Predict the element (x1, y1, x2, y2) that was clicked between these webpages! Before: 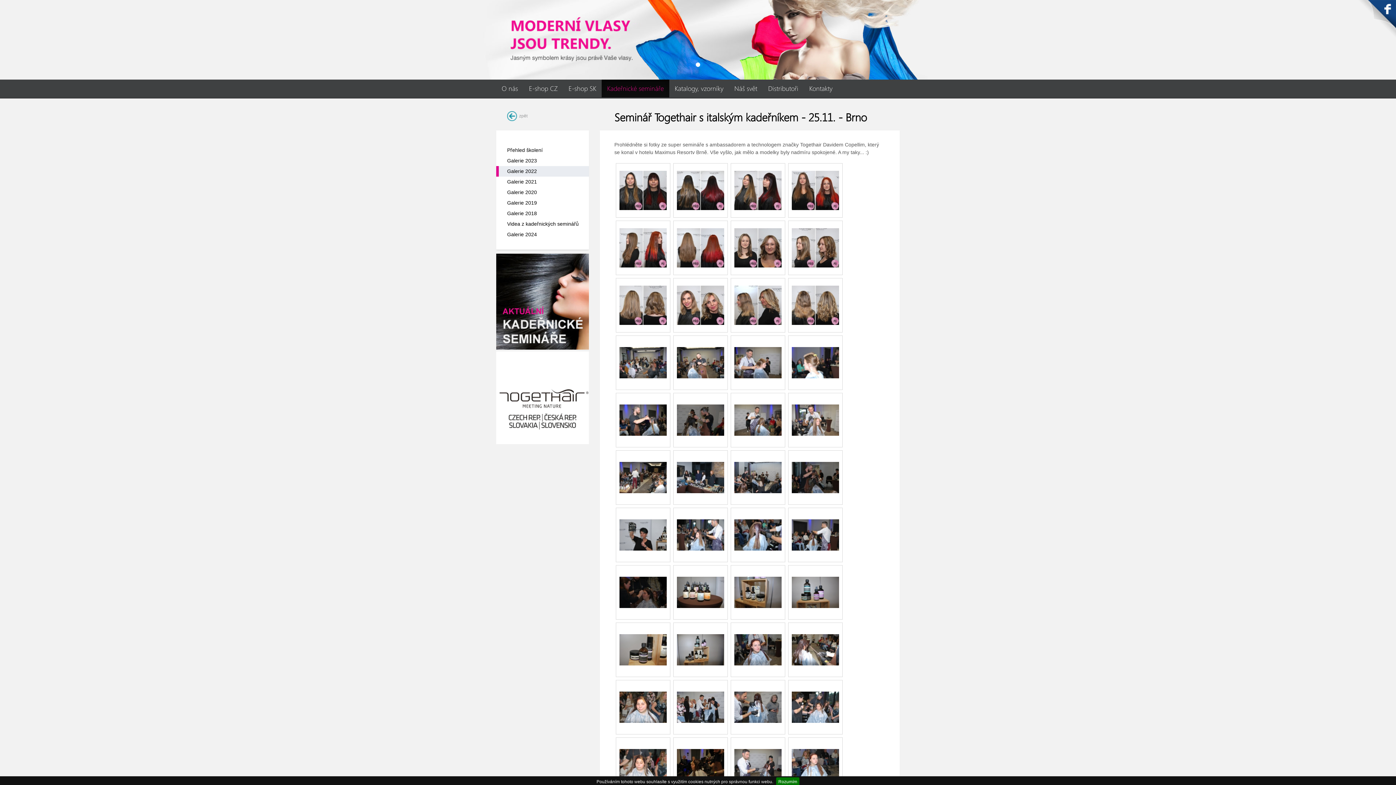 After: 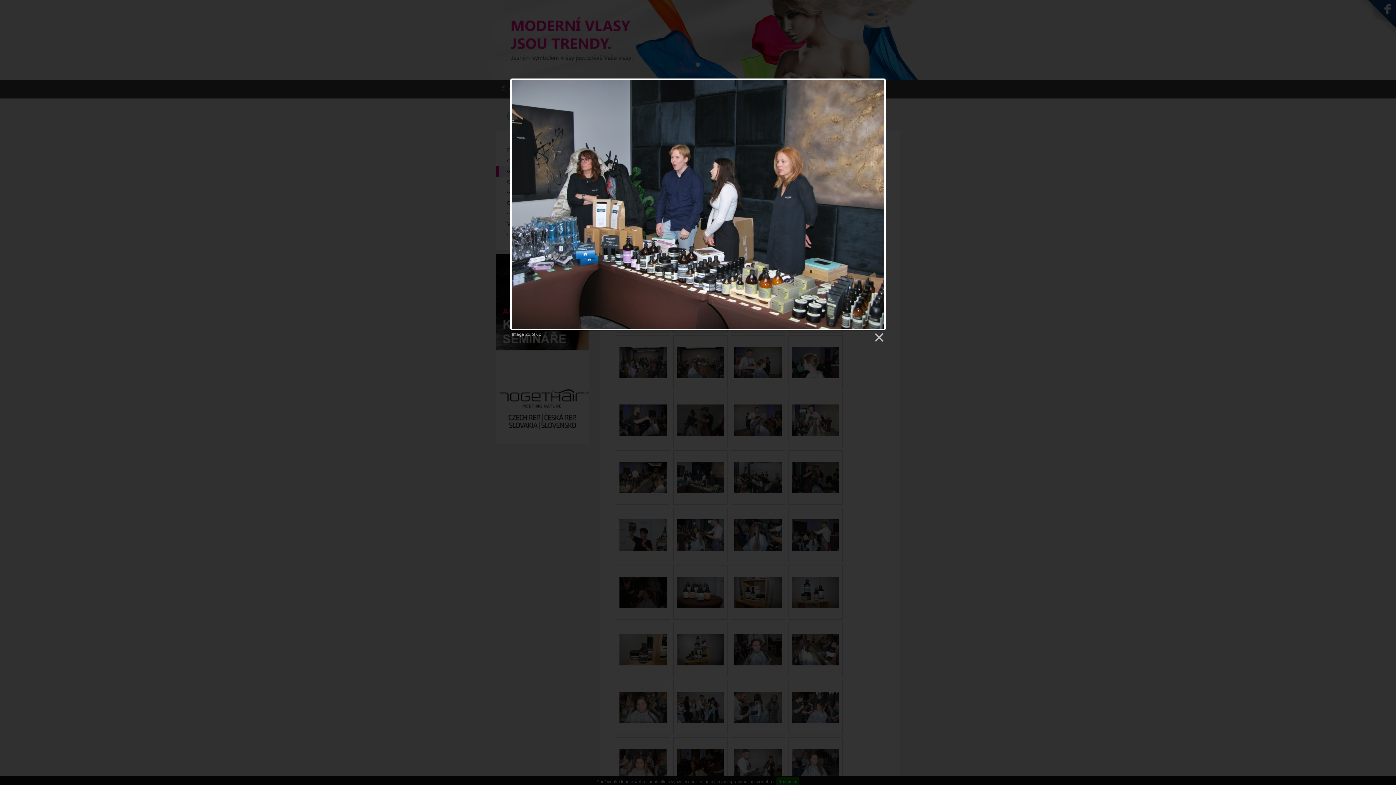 Action: bbox: (677, 474, 724, 480)